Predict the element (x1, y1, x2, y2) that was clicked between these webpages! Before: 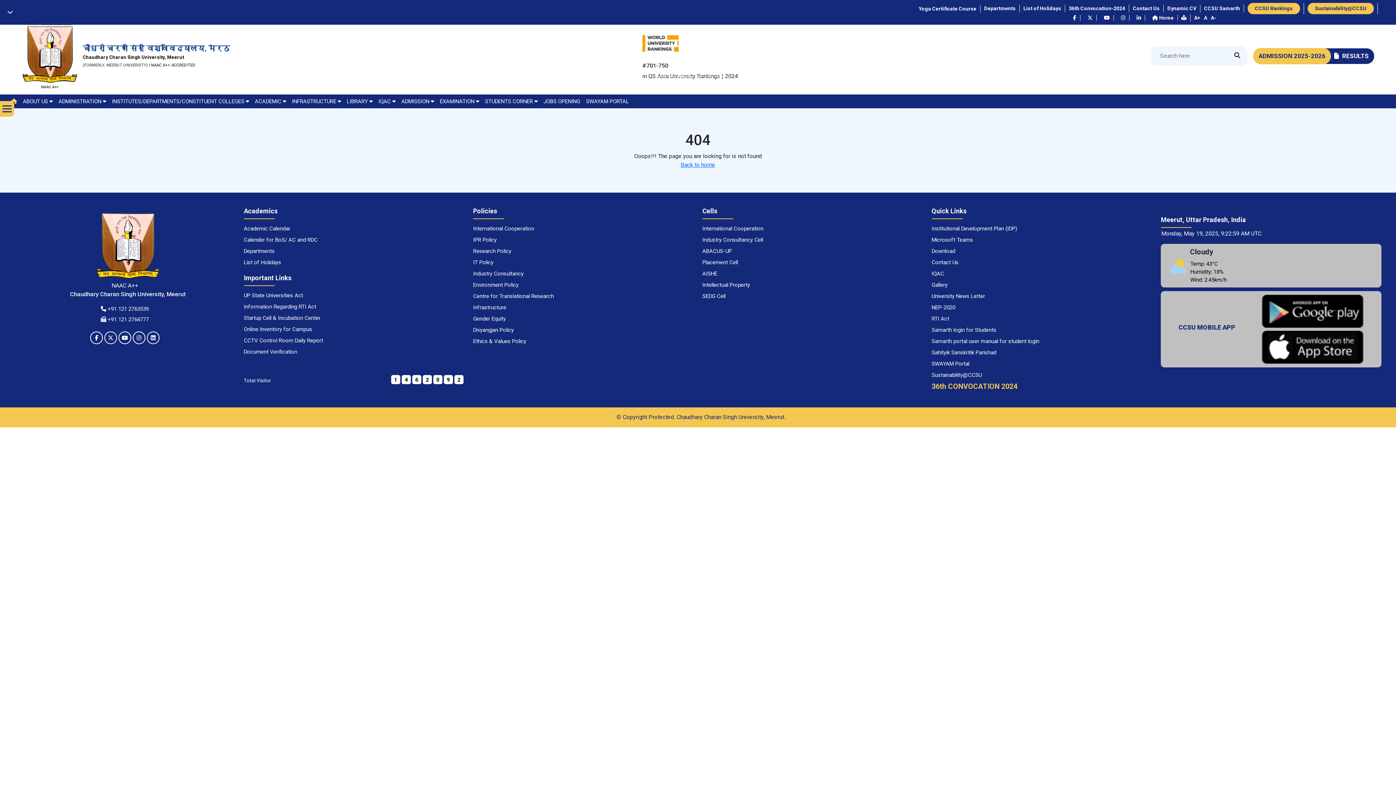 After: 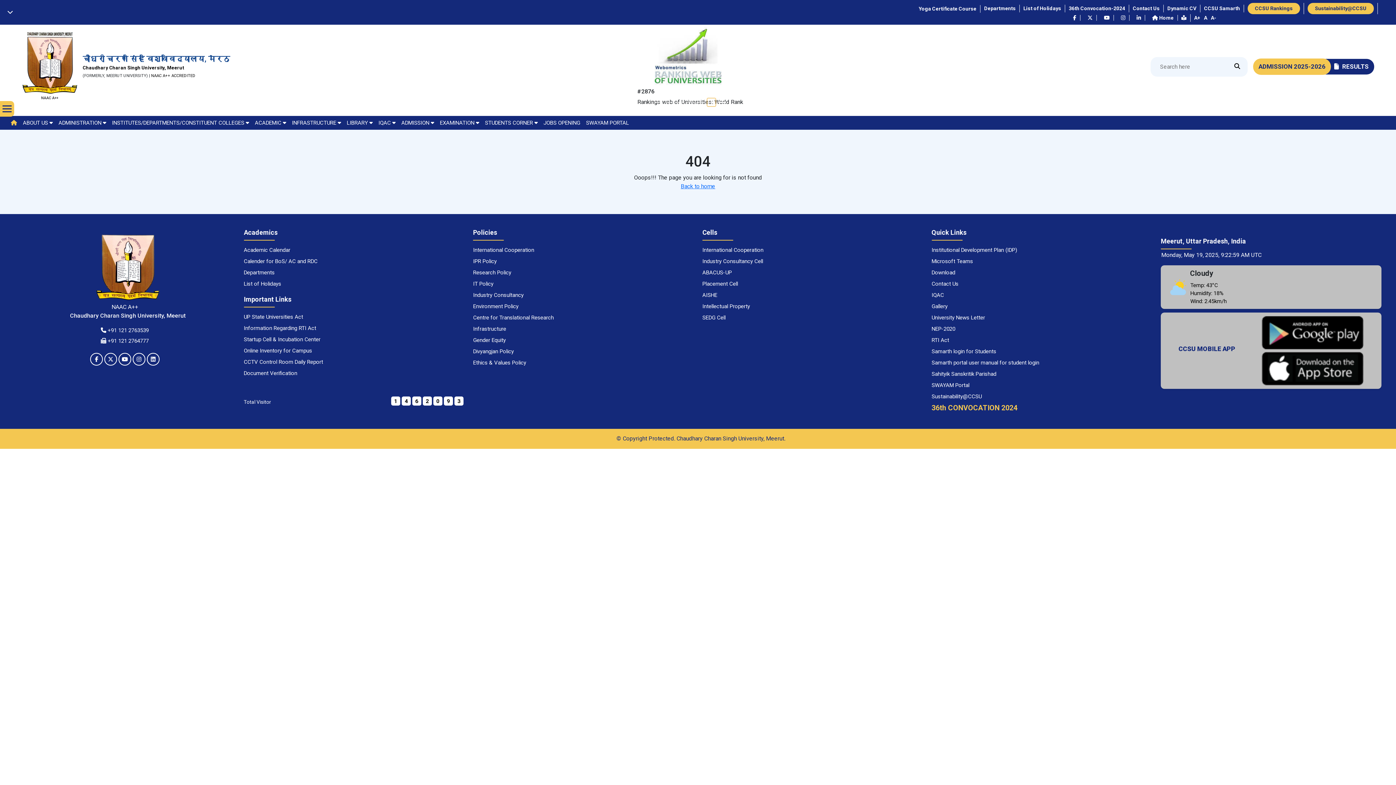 Action: bbox: (698, 57, 700, 65) label: Slide 6